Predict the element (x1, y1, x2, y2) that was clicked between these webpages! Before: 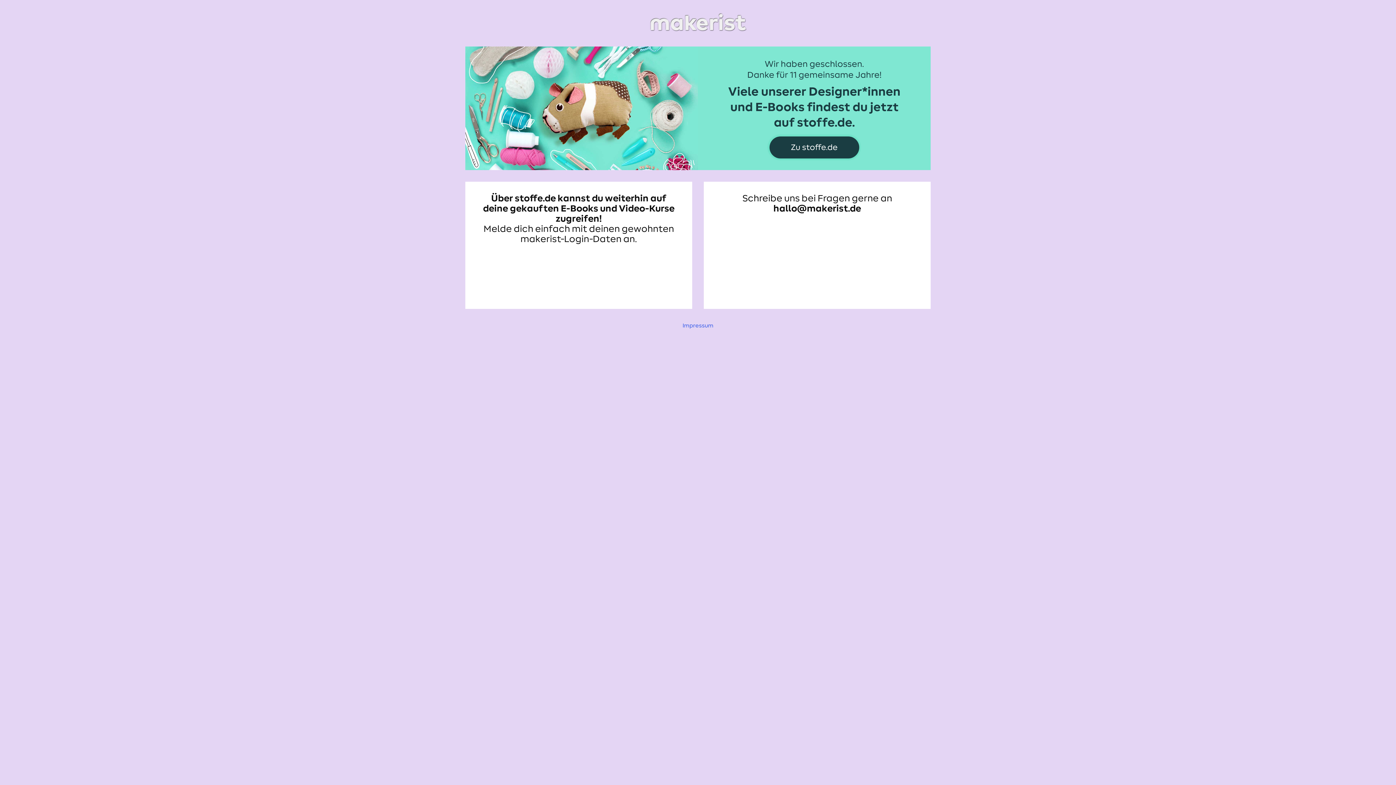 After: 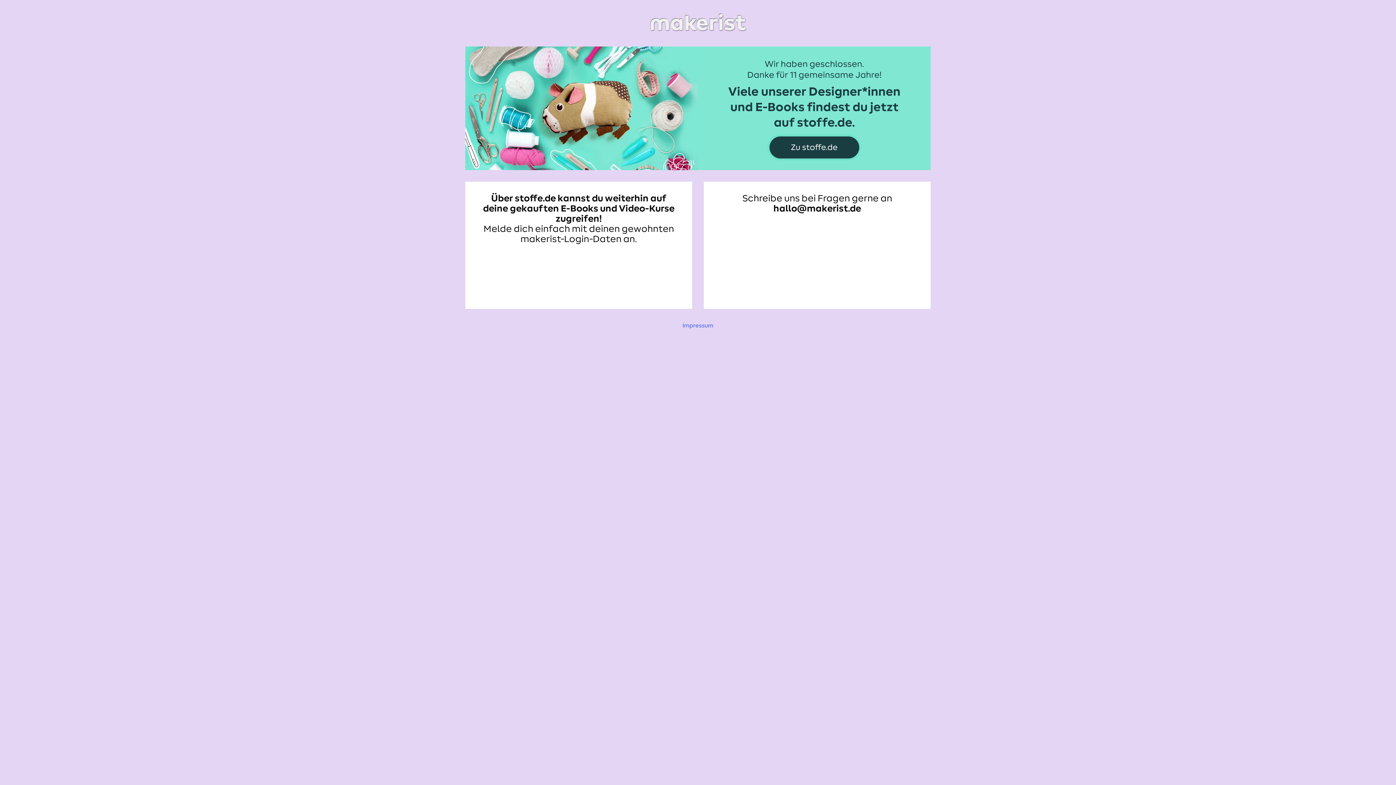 Action: bbox: (465, 11, 930, 34)